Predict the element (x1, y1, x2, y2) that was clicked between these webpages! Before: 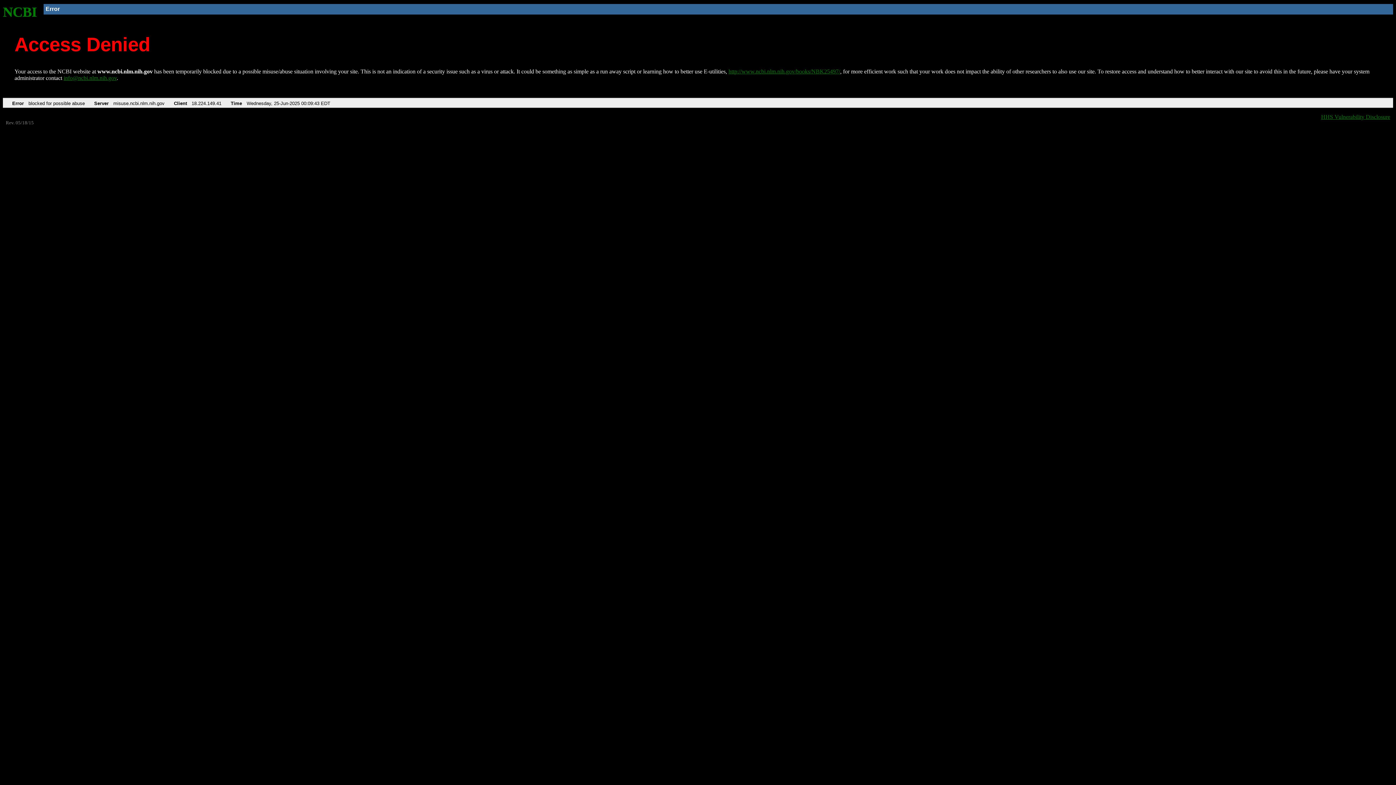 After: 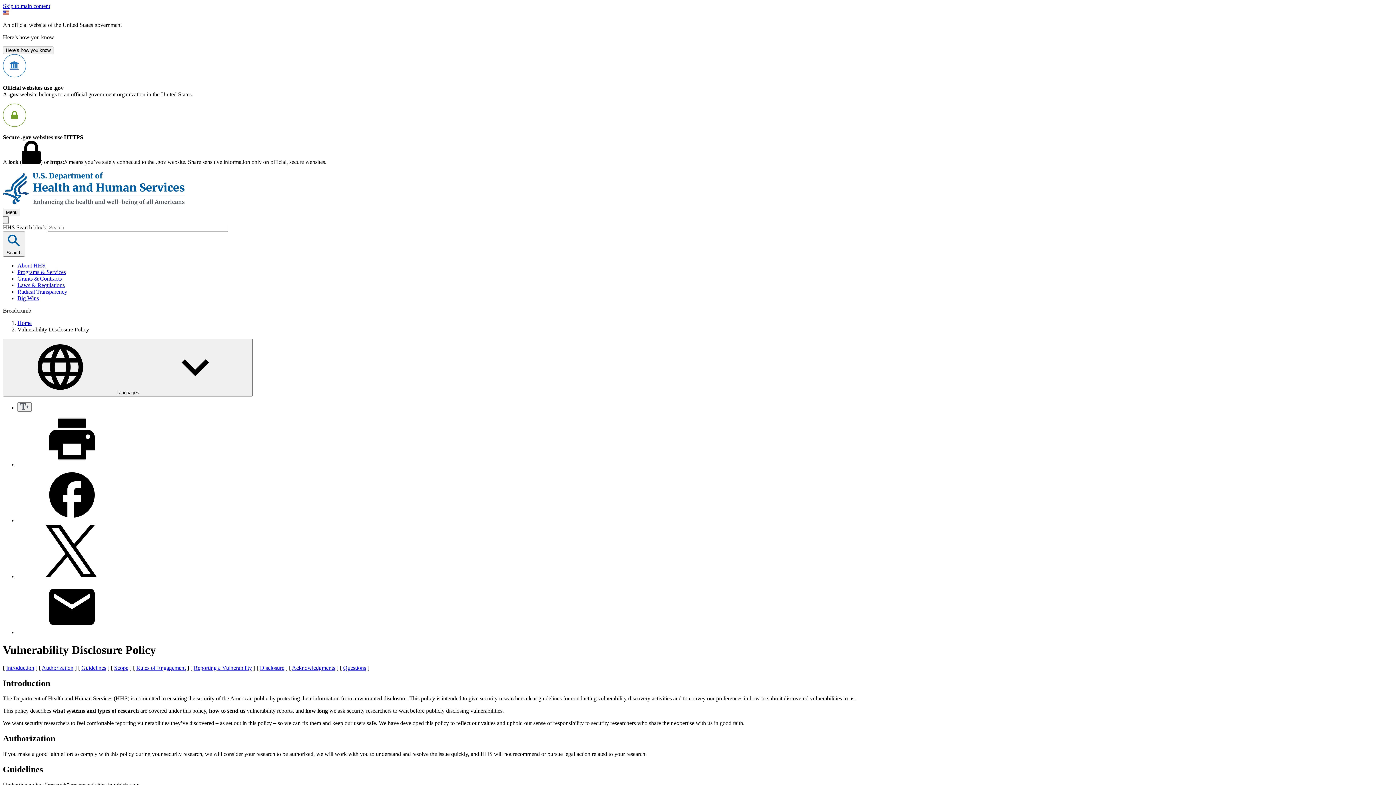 Action: bbox: (1321, 113, 1390, 119) label: HHS Vulnerability Disclosure